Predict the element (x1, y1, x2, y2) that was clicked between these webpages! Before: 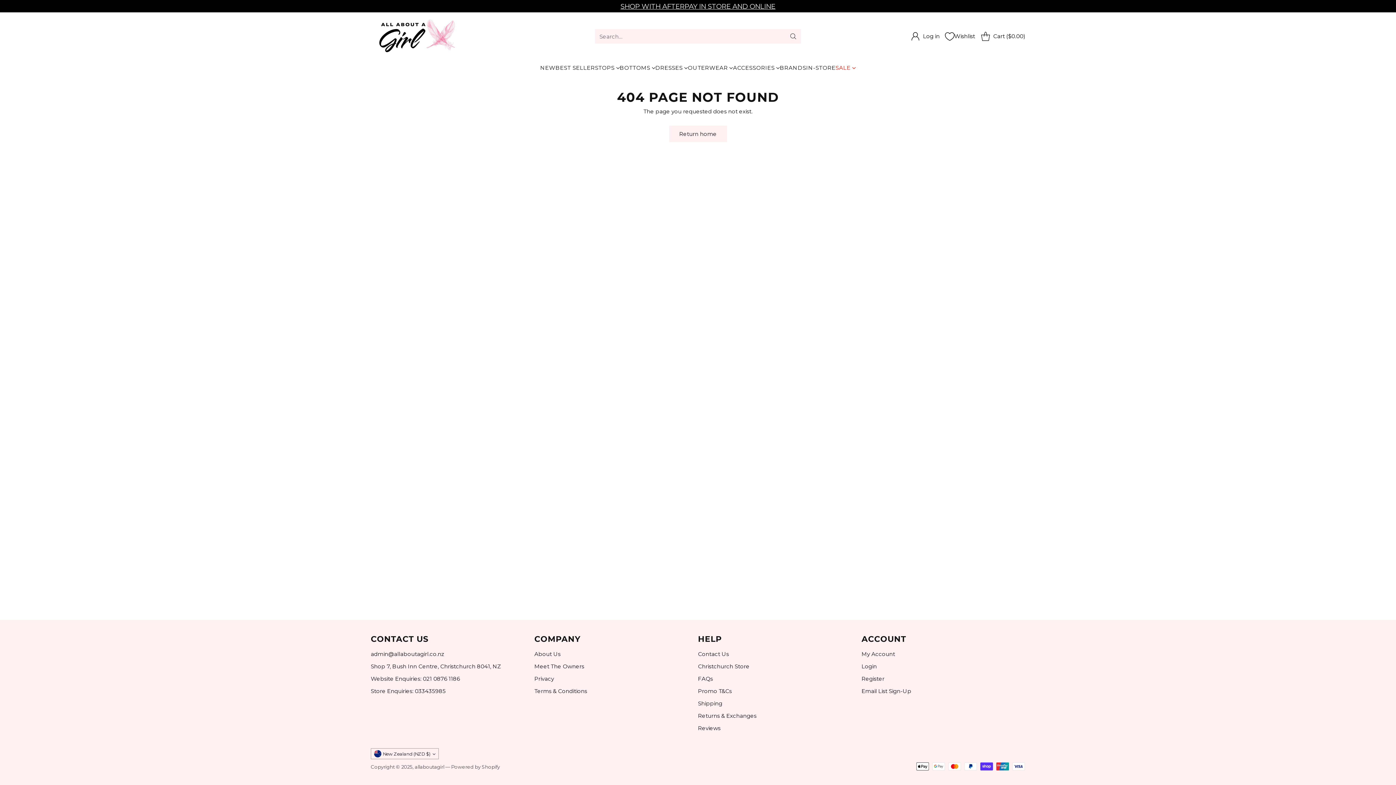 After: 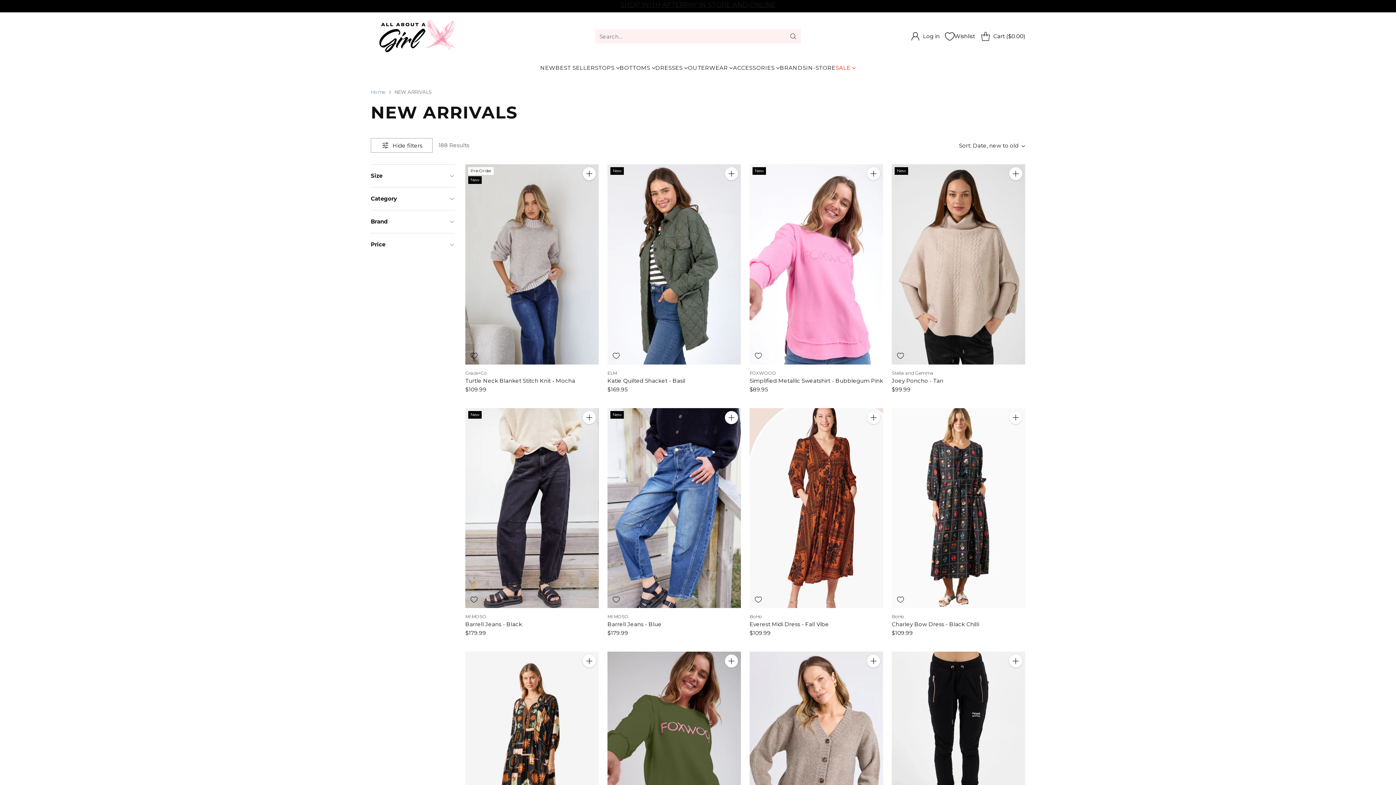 Action: bbox: (540, 64, 555, 72) label: NEW